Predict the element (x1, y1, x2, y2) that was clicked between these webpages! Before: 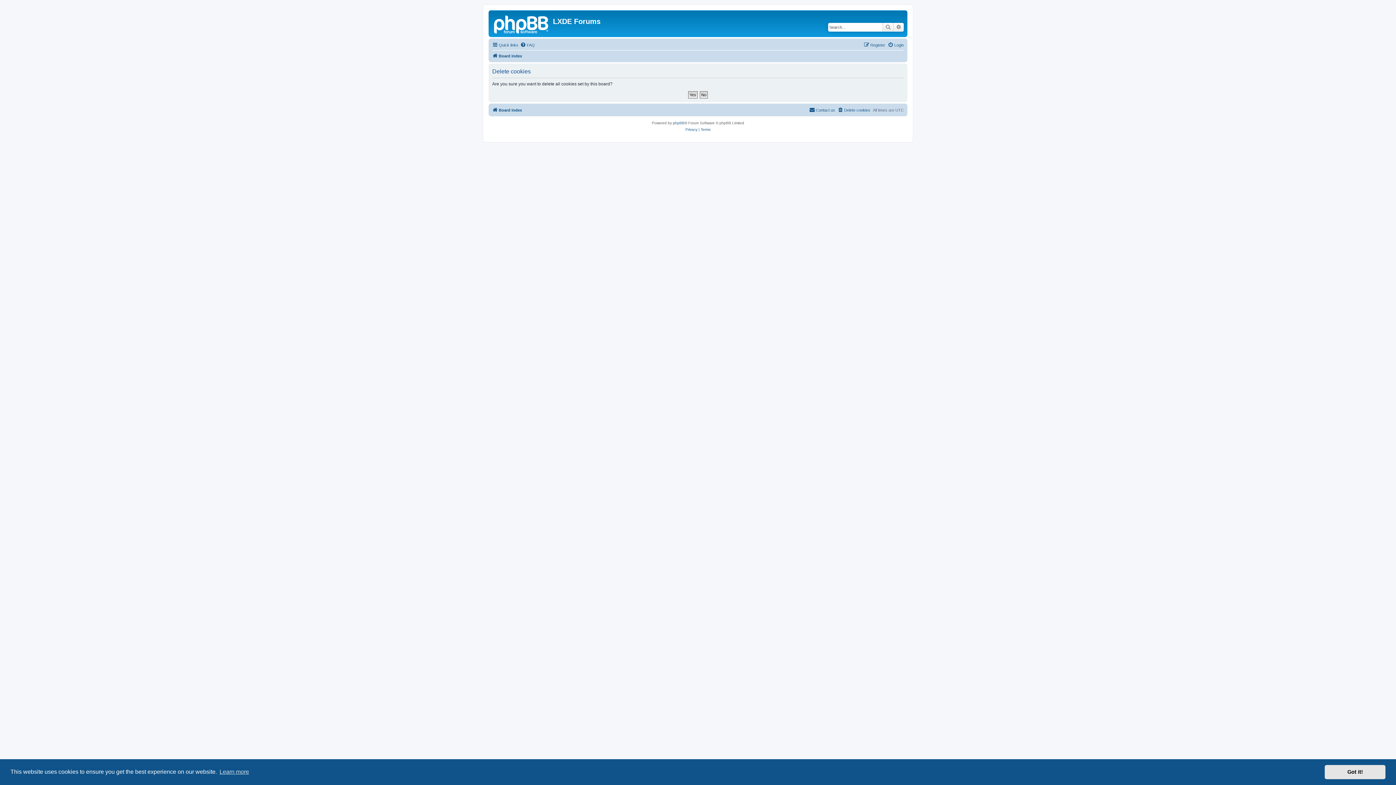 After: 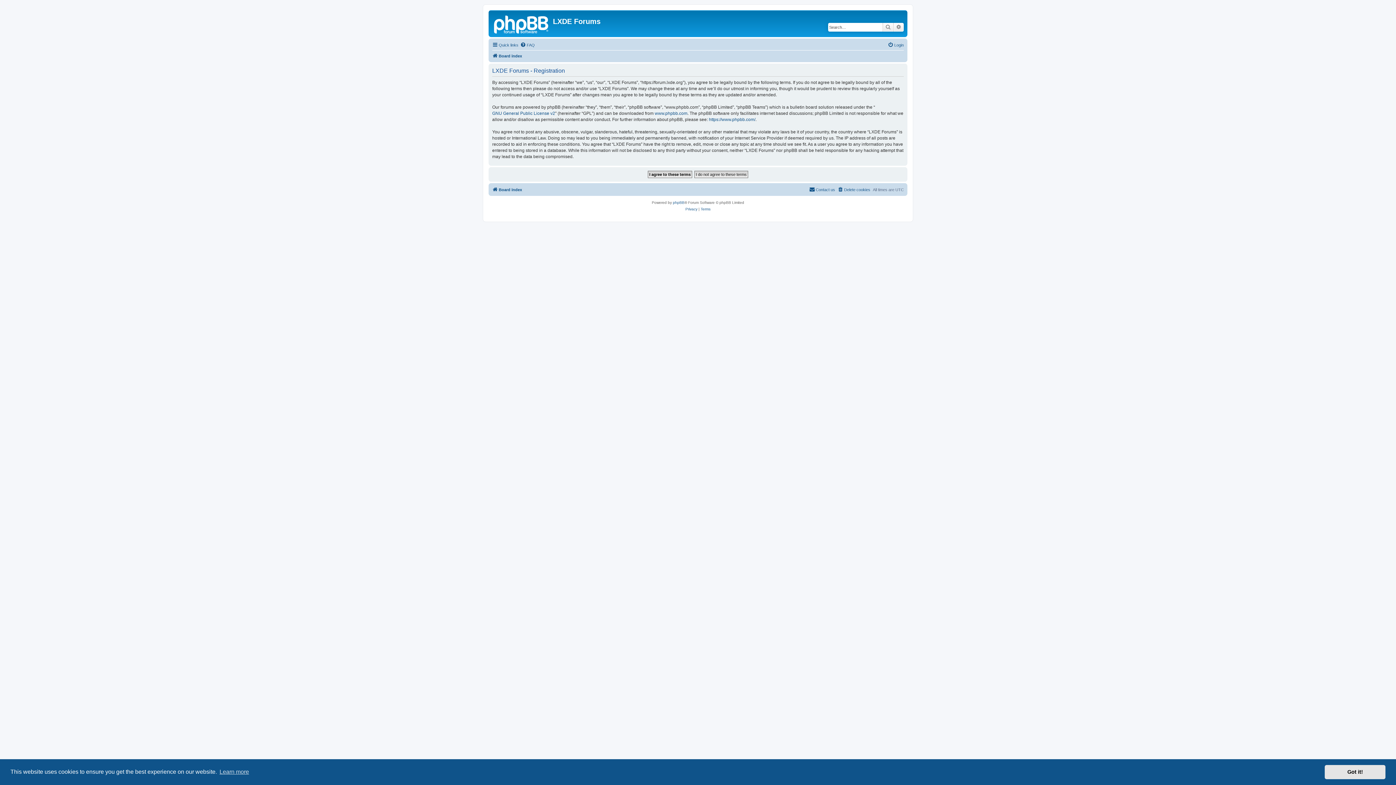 Action: label: Register bbox: (864, 40, 885, 49)